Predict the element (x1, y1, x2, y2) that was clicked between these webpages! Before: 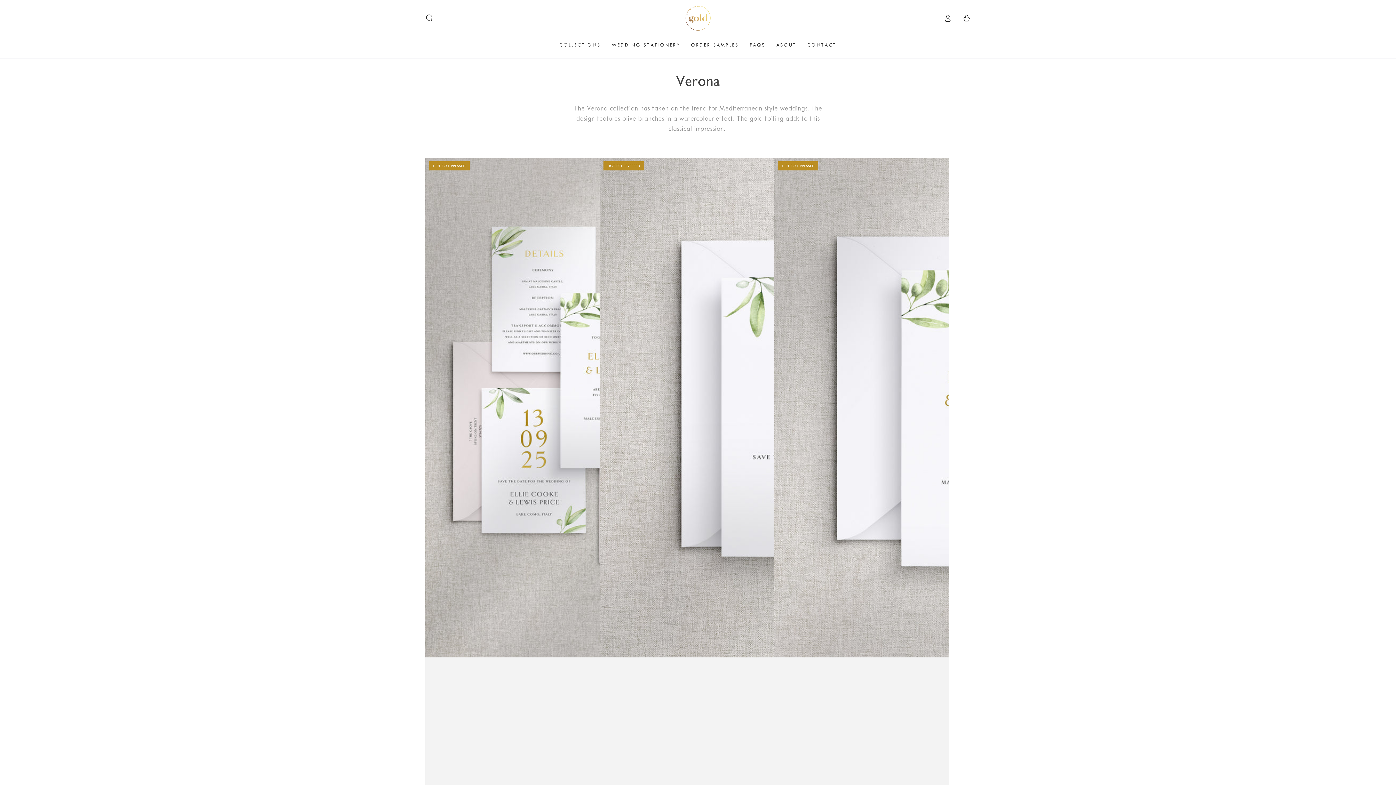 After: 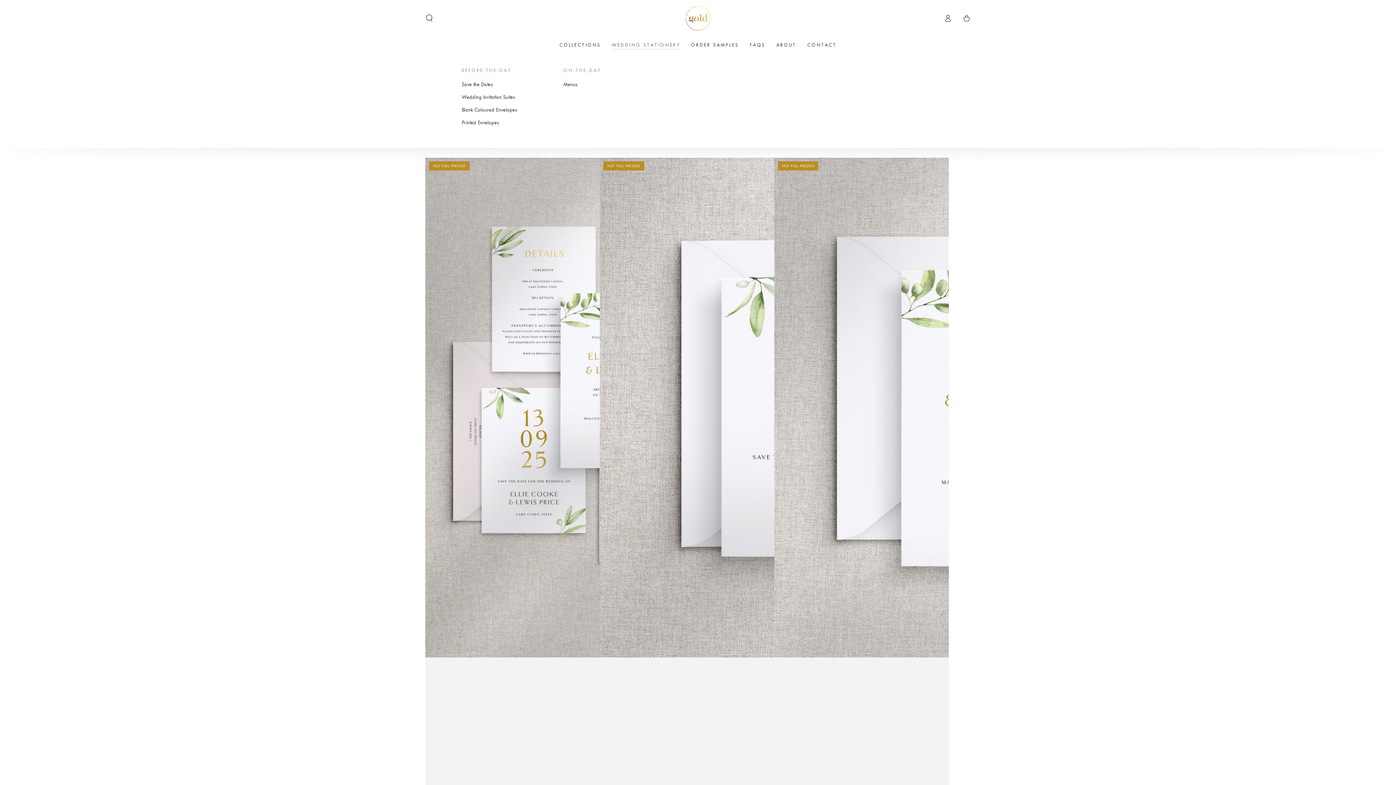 Action: bbox: (606, 35, 685, 53) label: WEDDING STATIONERY